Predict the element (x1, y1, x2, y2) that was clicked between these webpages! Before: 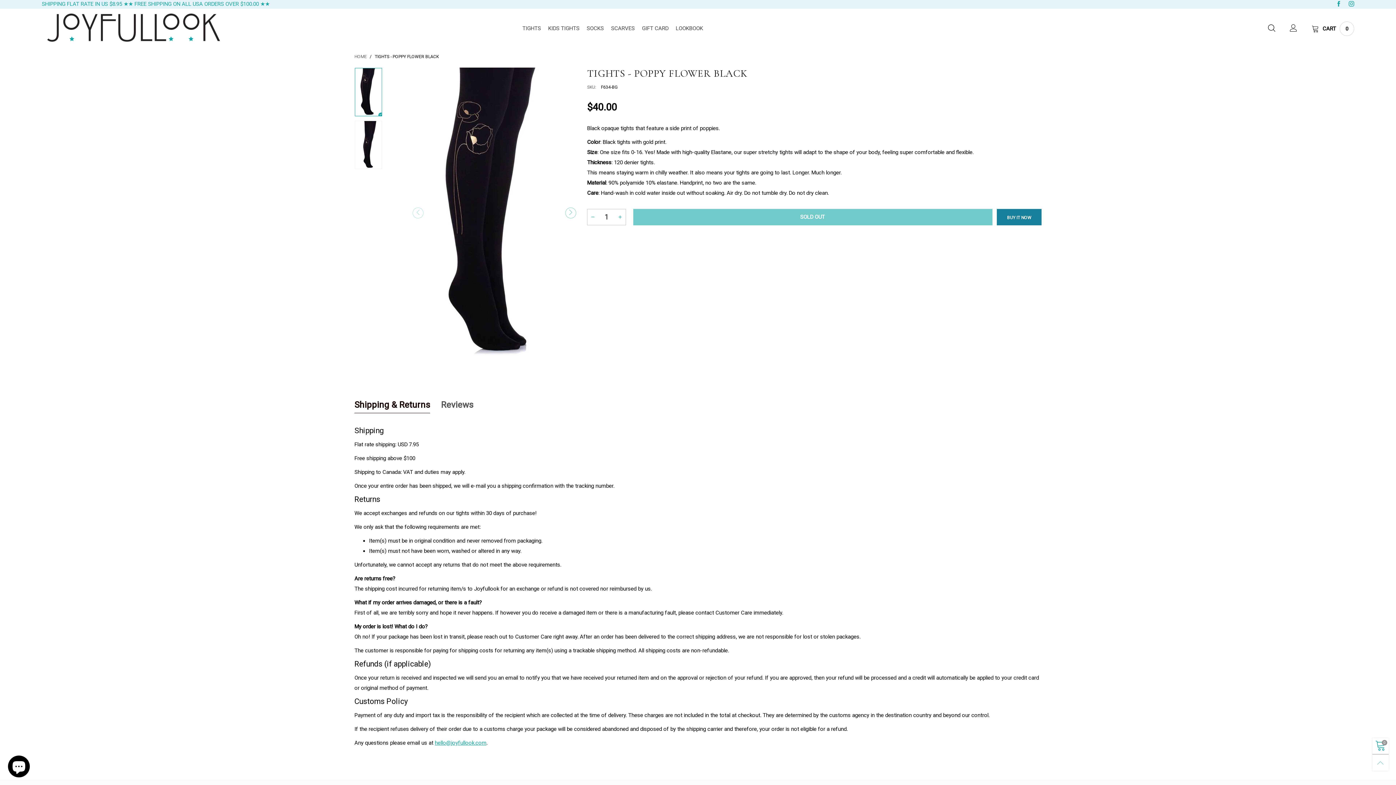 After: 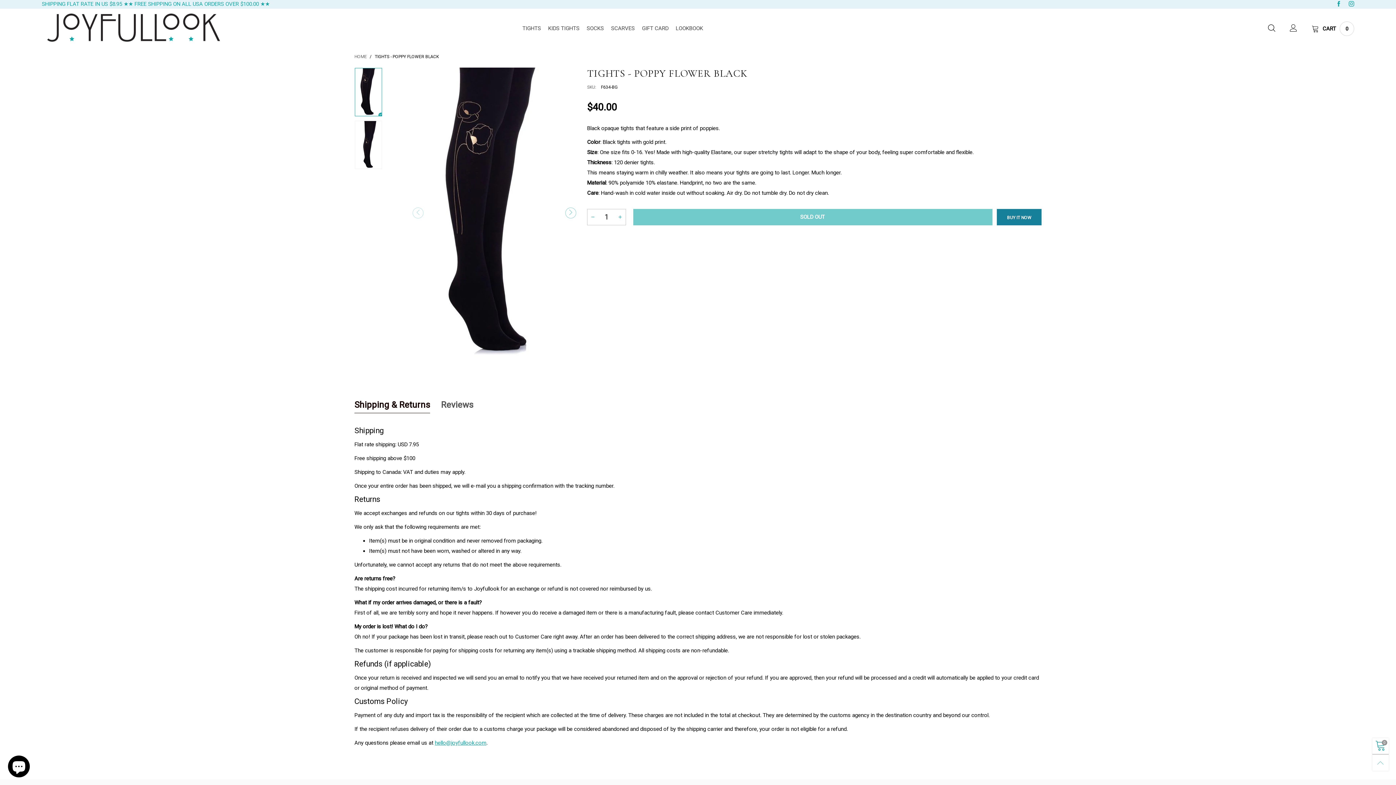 Action: bbox: (354, 67, 382, 116)